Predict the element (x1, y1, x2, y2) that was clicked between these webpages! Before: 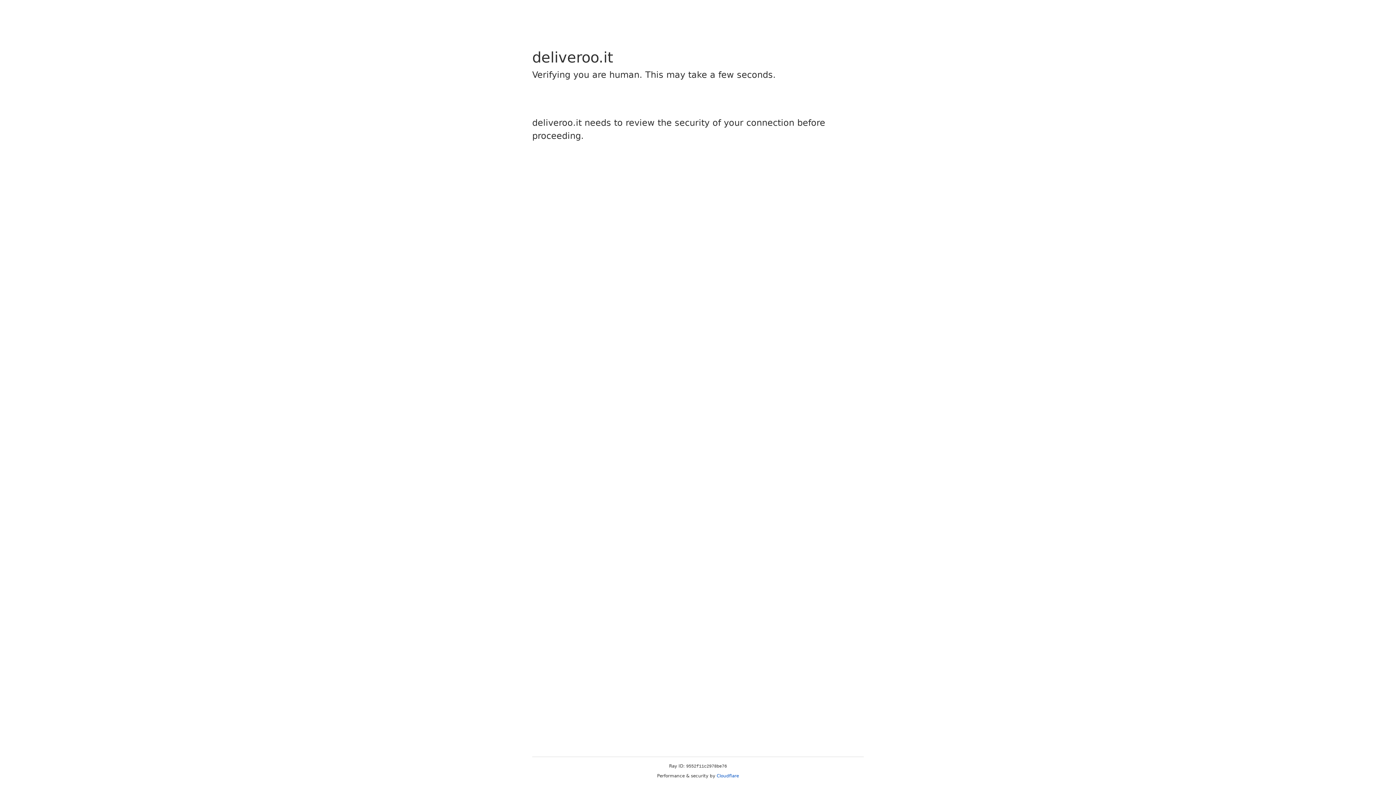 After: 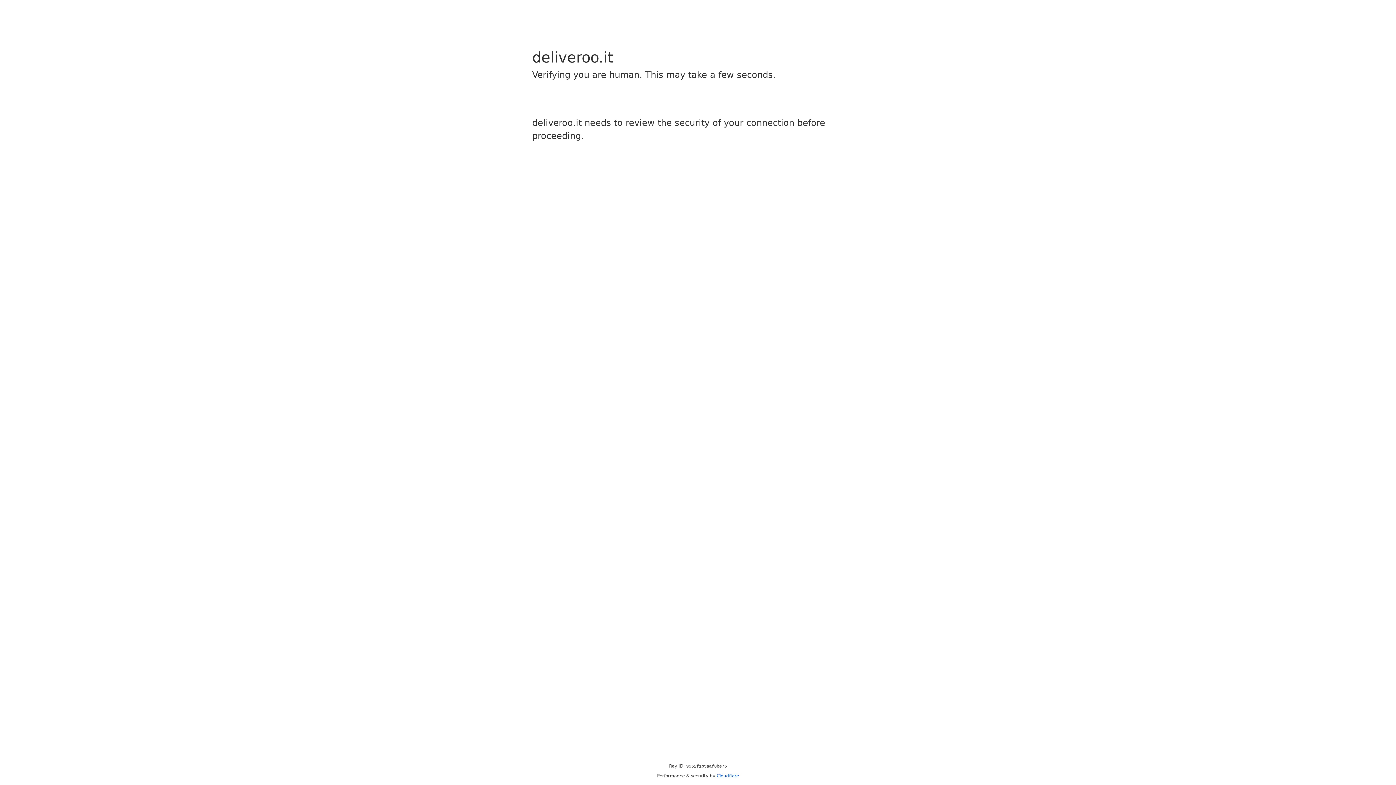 Action: bbox: (716, 773, 739, 778) label: Cloudflare